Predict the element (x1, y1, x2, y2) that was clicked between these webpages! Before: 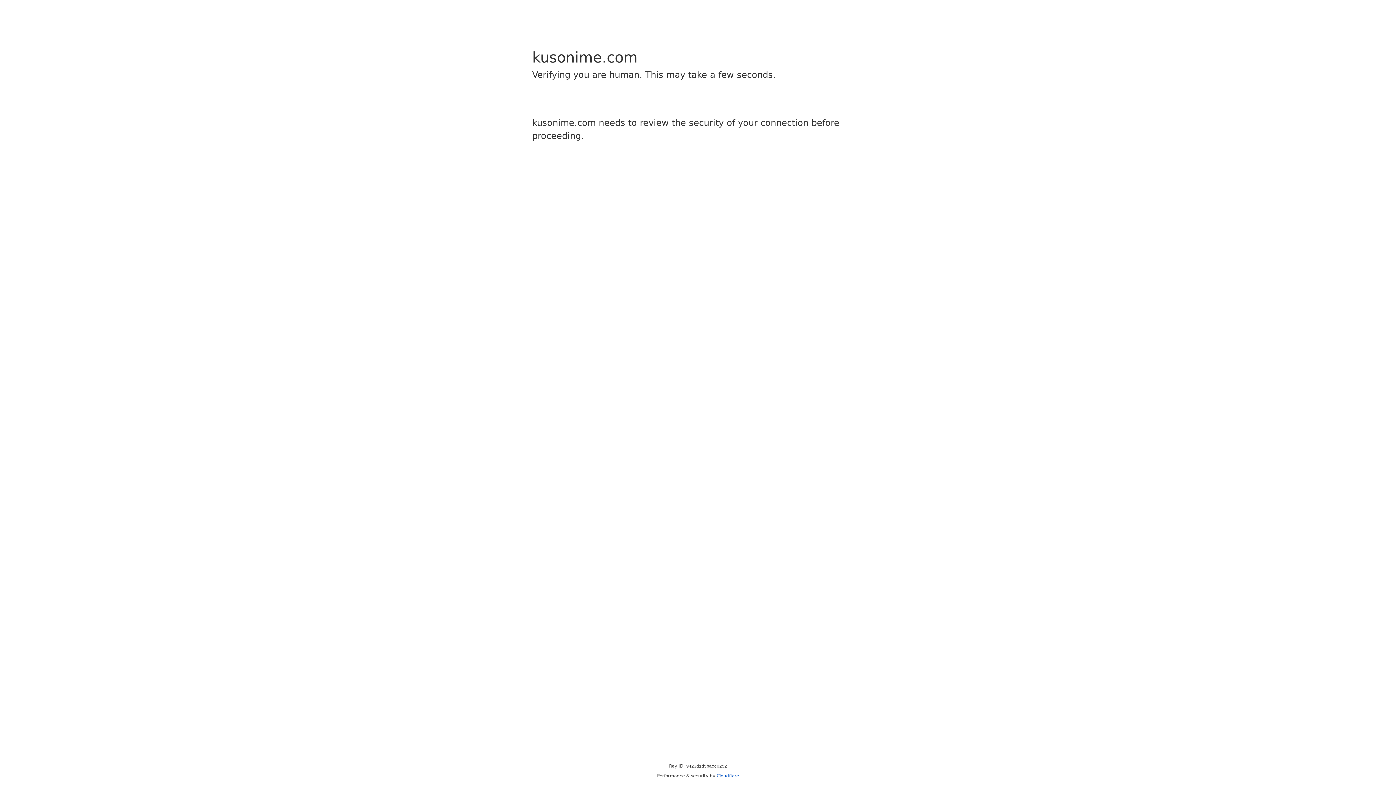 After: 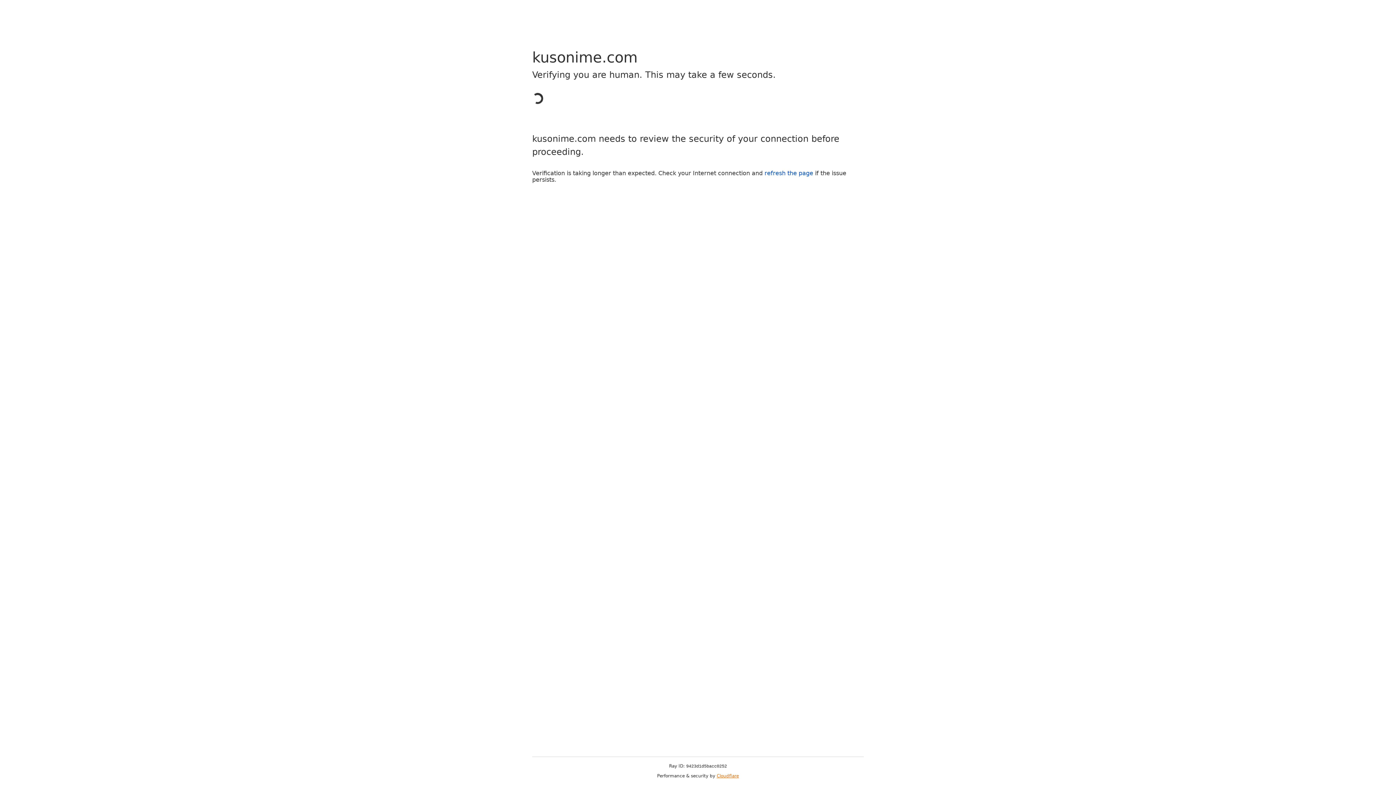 Action: label: Cloudflare bbox: (716, 773, 739, 778)